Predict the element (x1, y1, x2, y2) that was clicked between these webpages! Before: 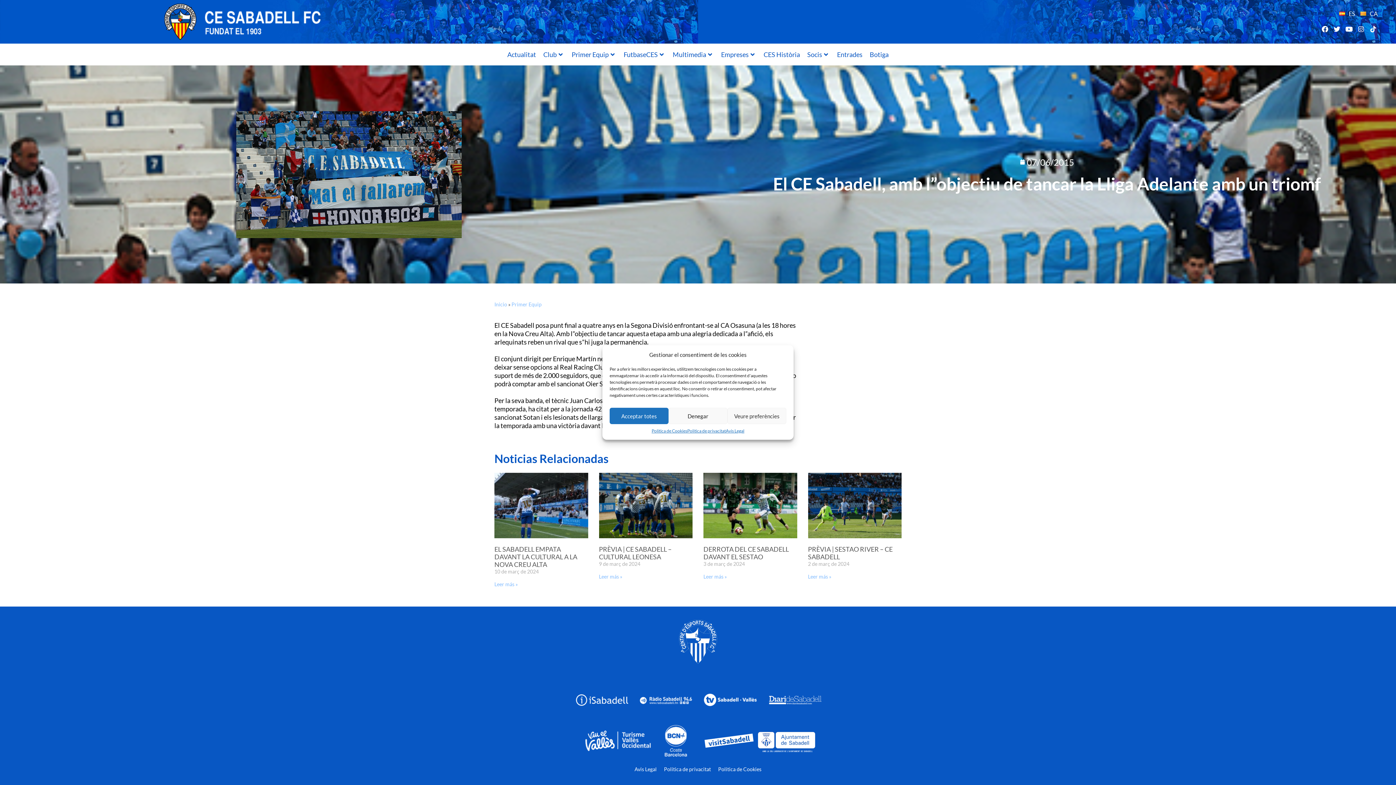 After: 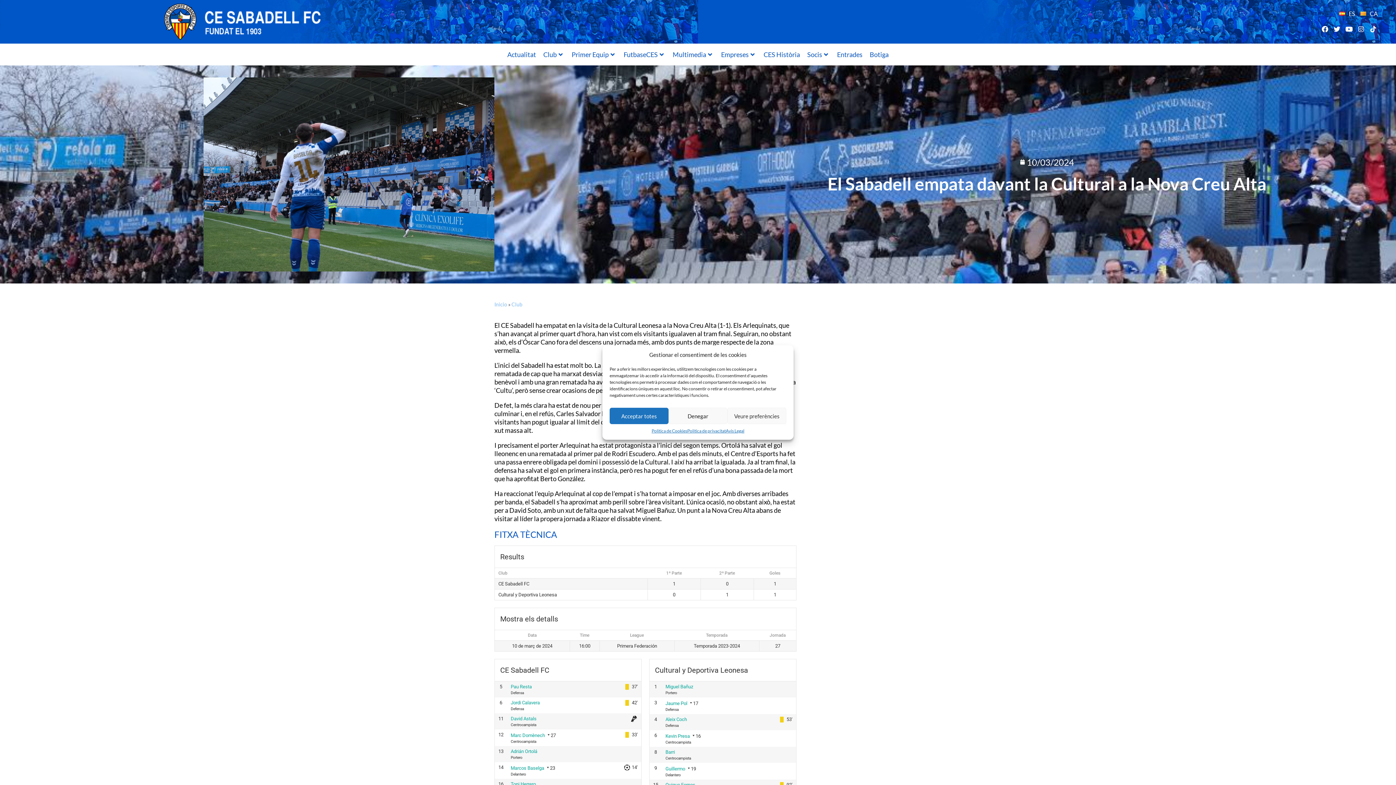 Action: label: Read more about El Sabadell empata davant la Cultural a la Nova Creu Alta bbox: (494, 581, 517, 587)